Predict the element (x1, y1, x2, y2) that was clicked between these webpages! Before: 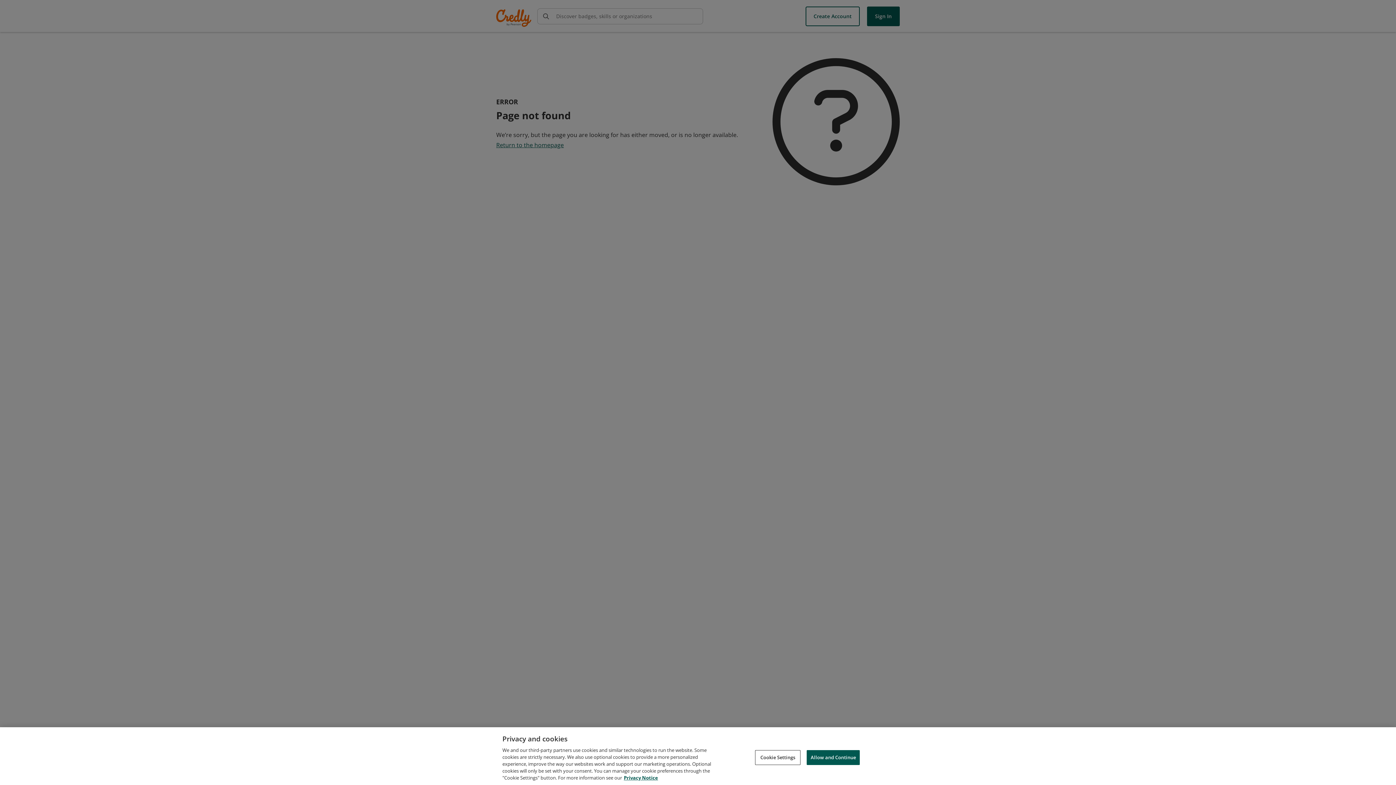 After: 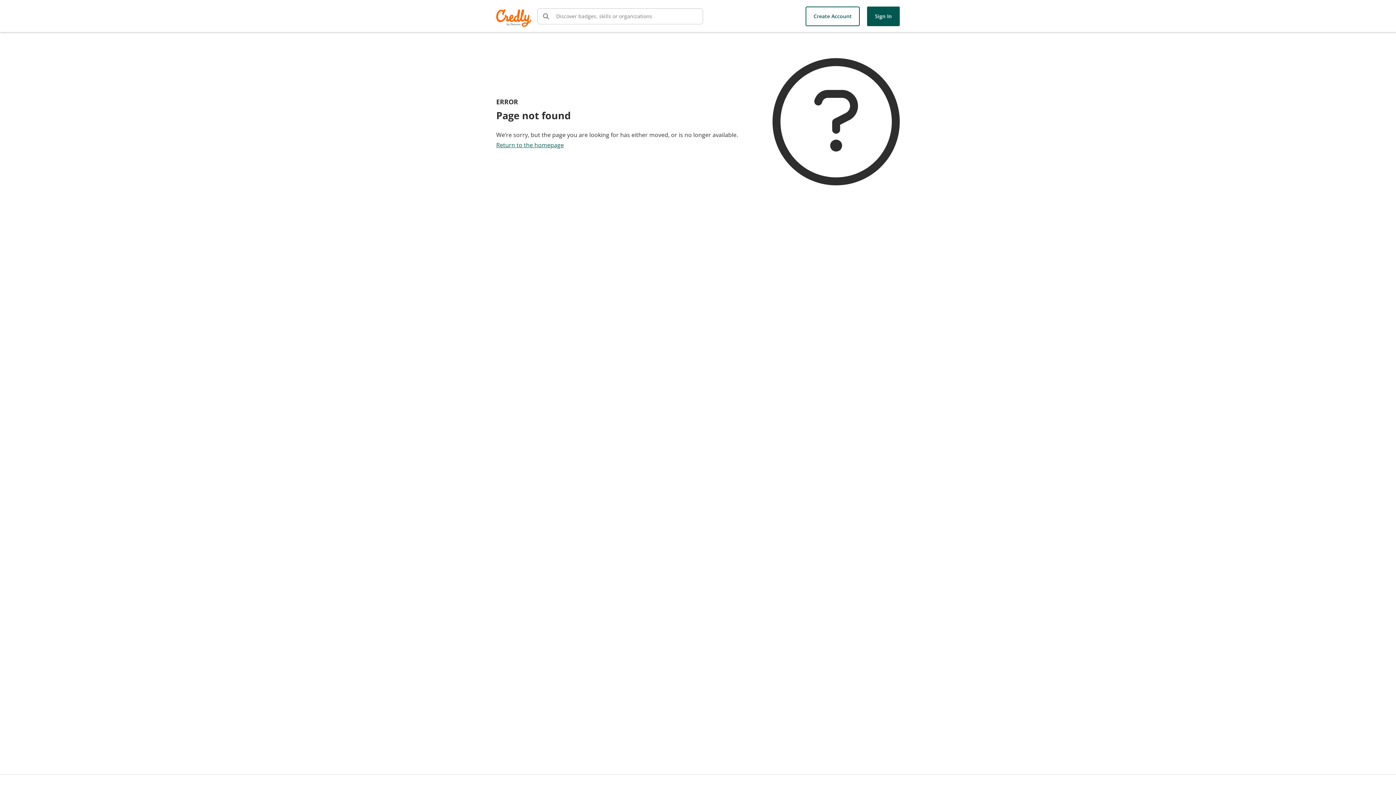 Action: label: Allow and Continue bbox: (806, 750, 860, 765)